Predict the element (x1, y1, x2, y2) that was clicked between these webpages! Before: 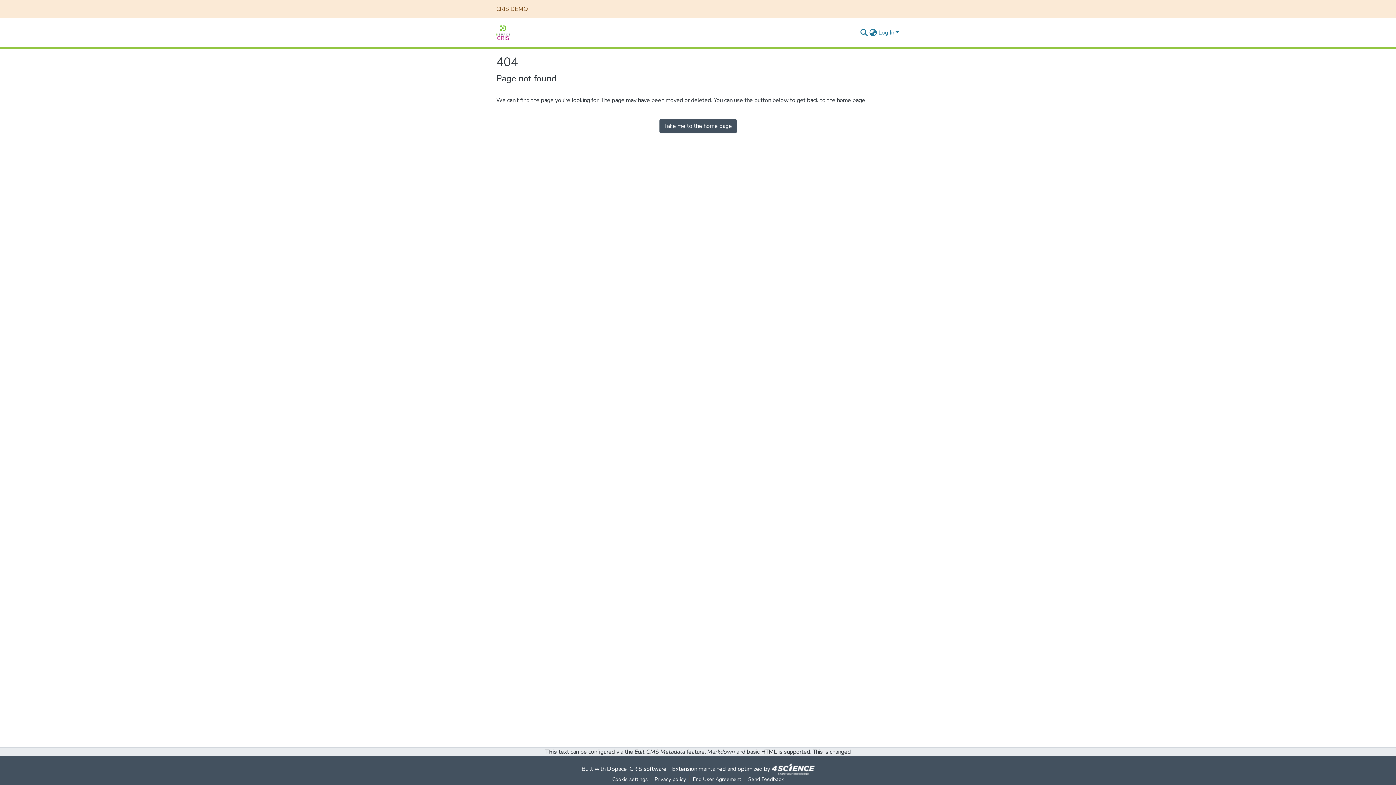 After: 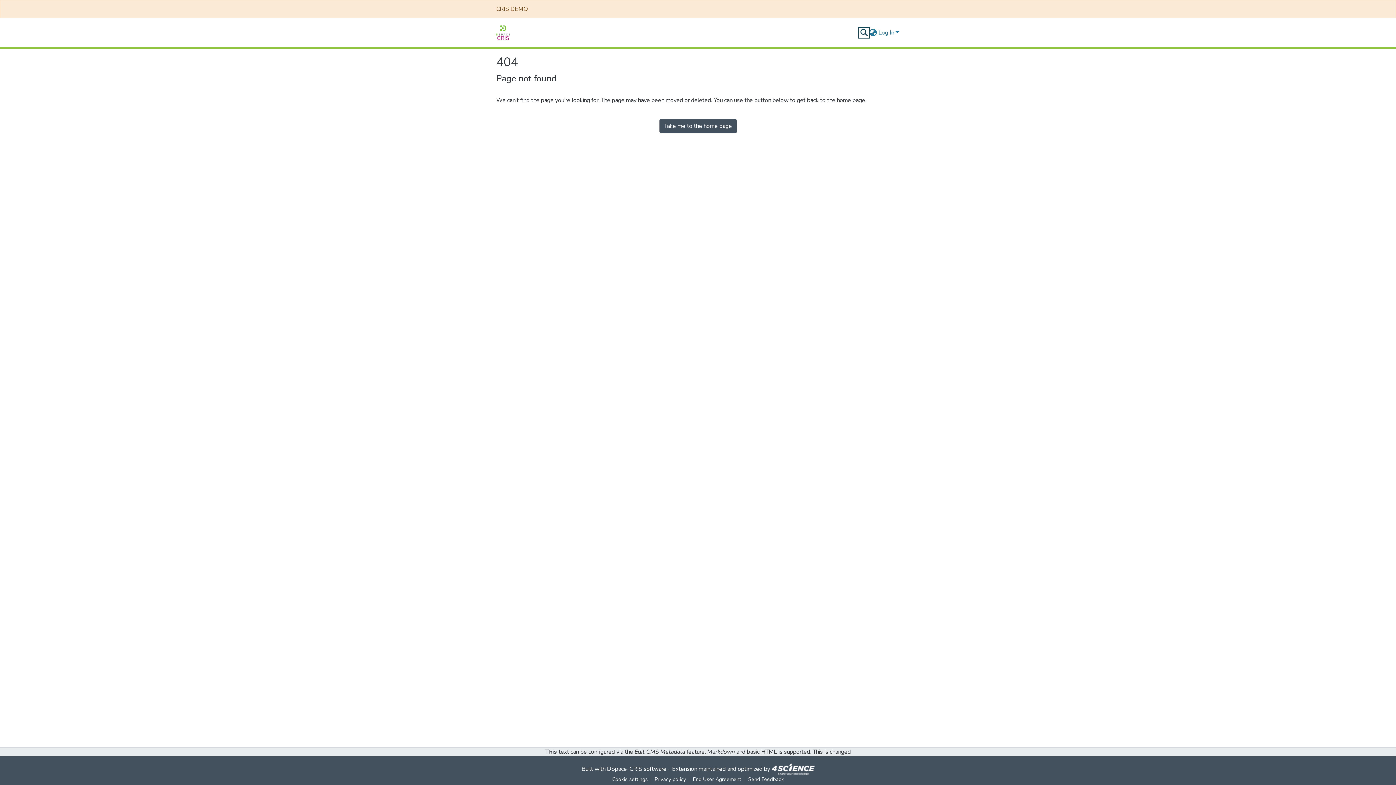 Action: label: Submit search bbox: (859, 28, 868, 37)